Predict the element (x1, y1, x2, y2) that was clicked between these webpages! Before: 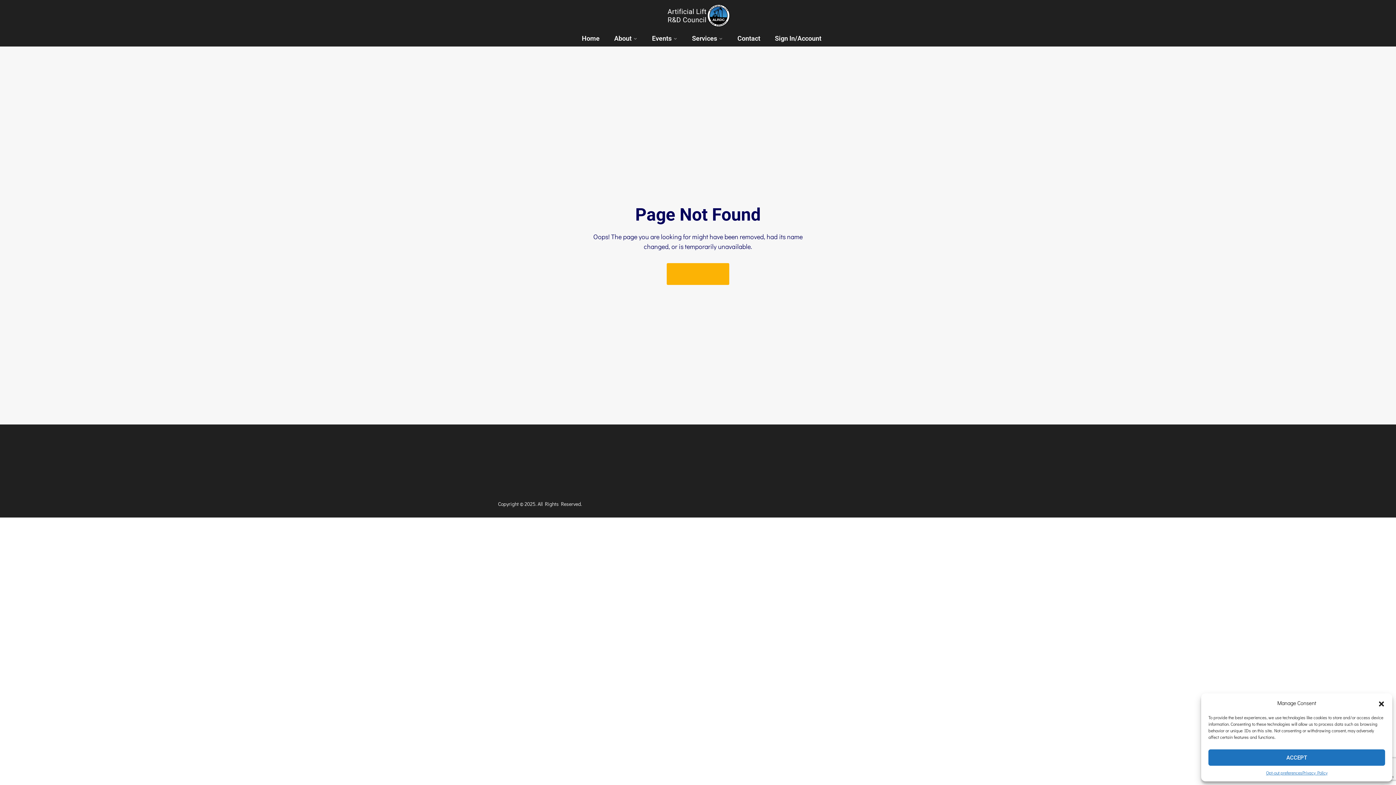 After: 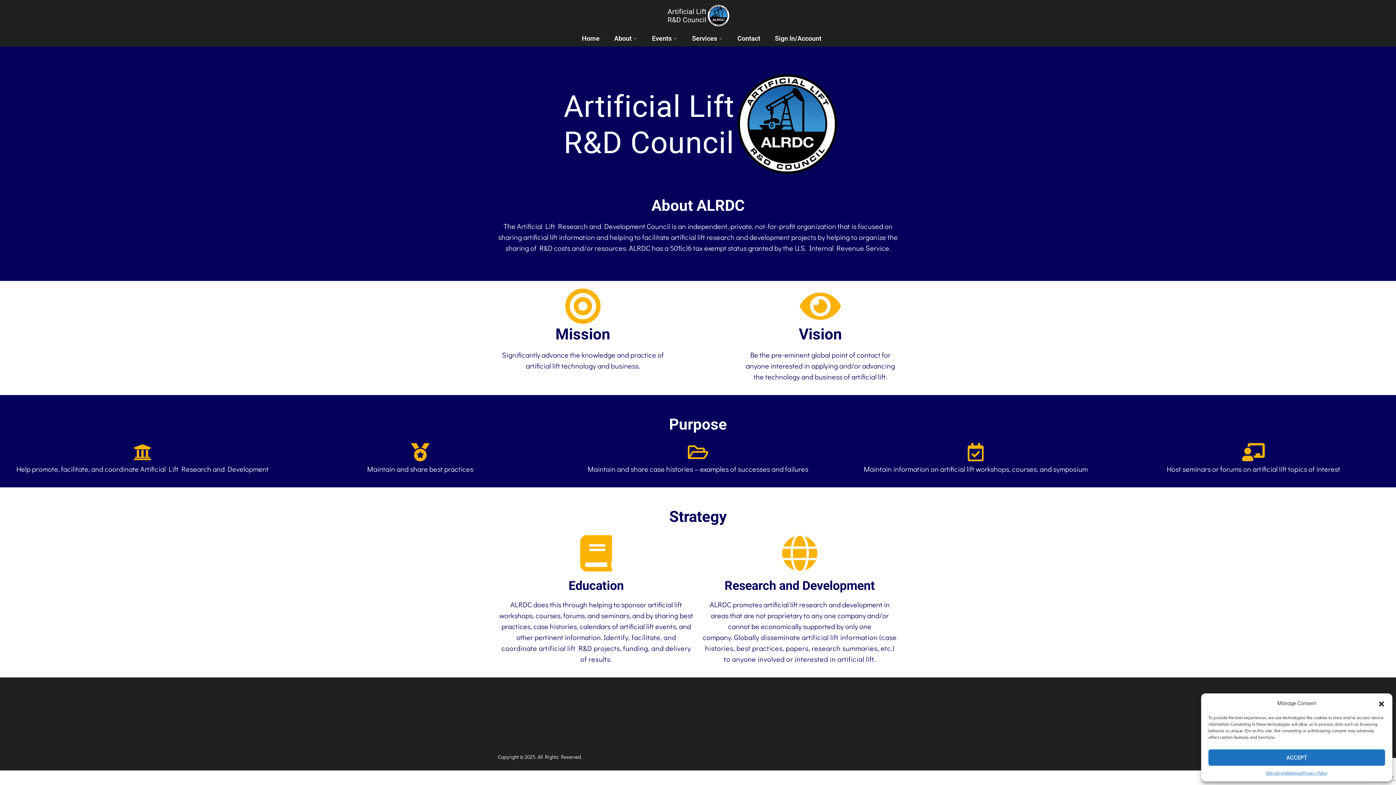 Action: bbox: (614, 30, 637, 46) label: About